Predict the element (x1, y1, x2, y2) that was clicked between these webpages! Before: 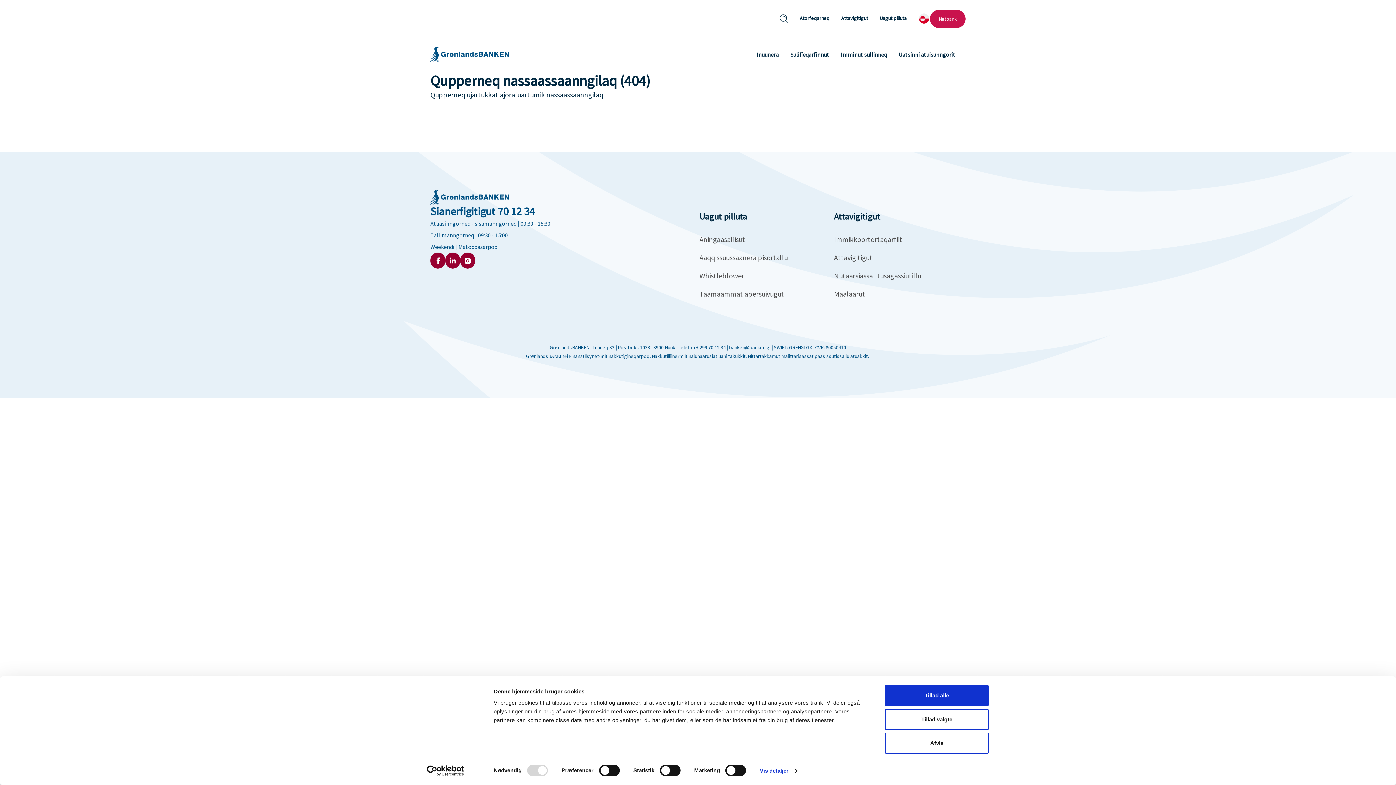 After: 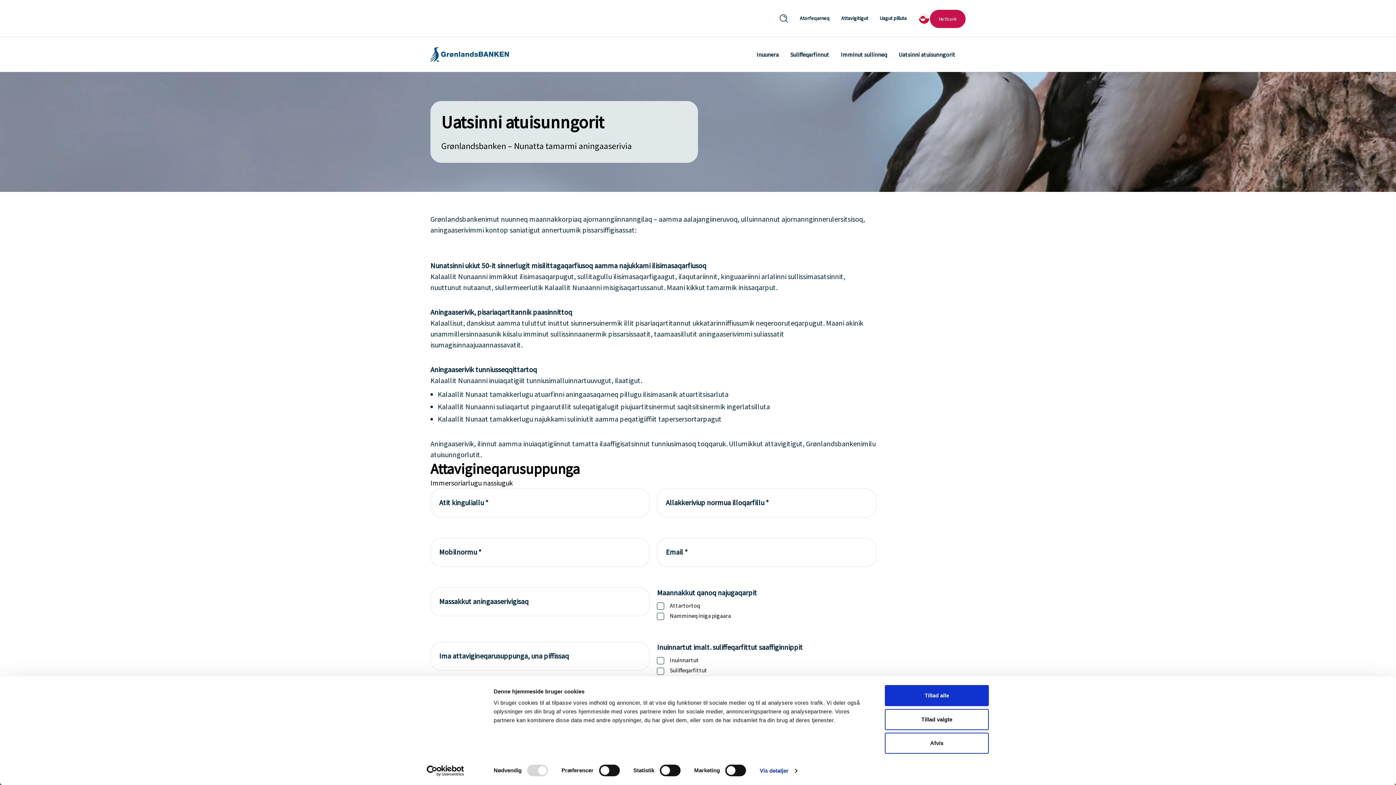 Action: label: Uatsinni atuisunngorit bbox: (893, 45, 961, 63)